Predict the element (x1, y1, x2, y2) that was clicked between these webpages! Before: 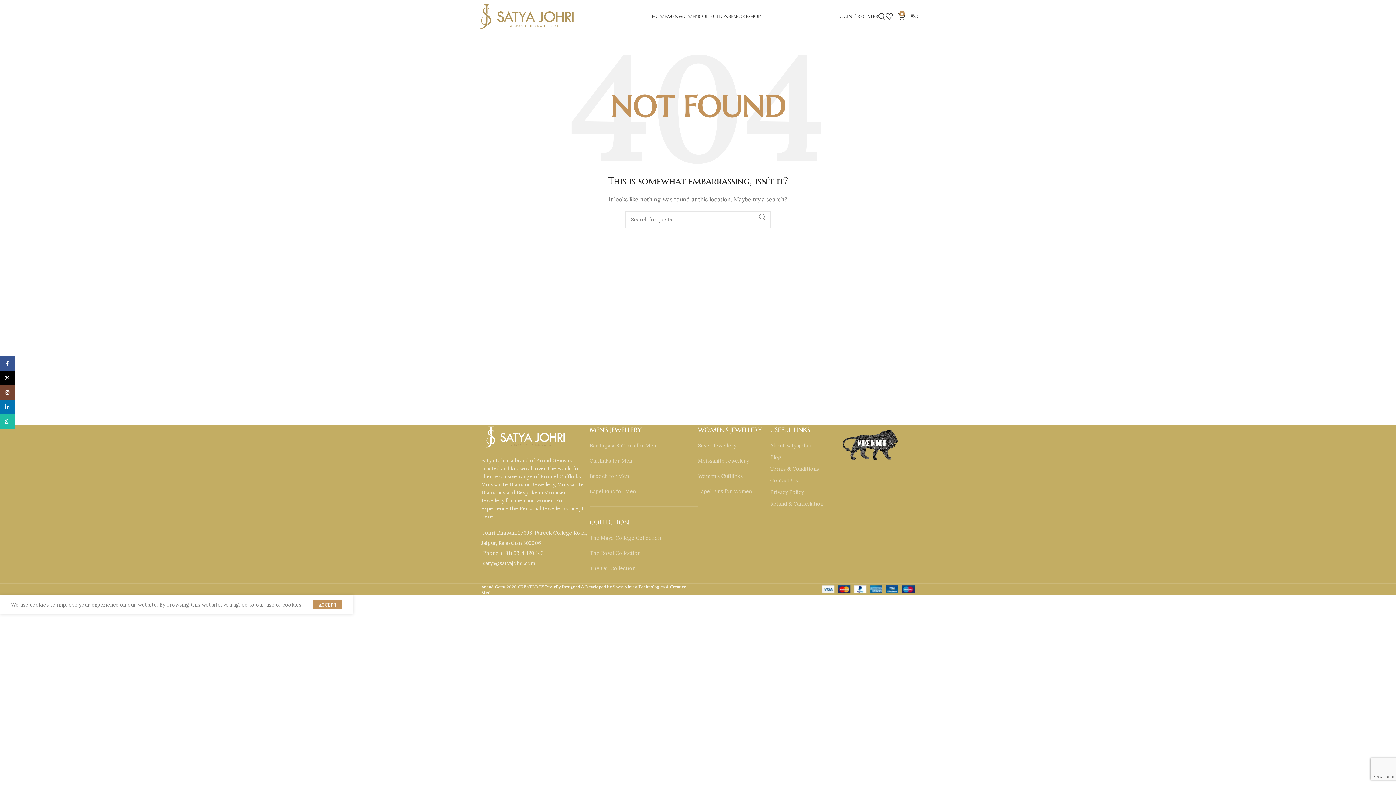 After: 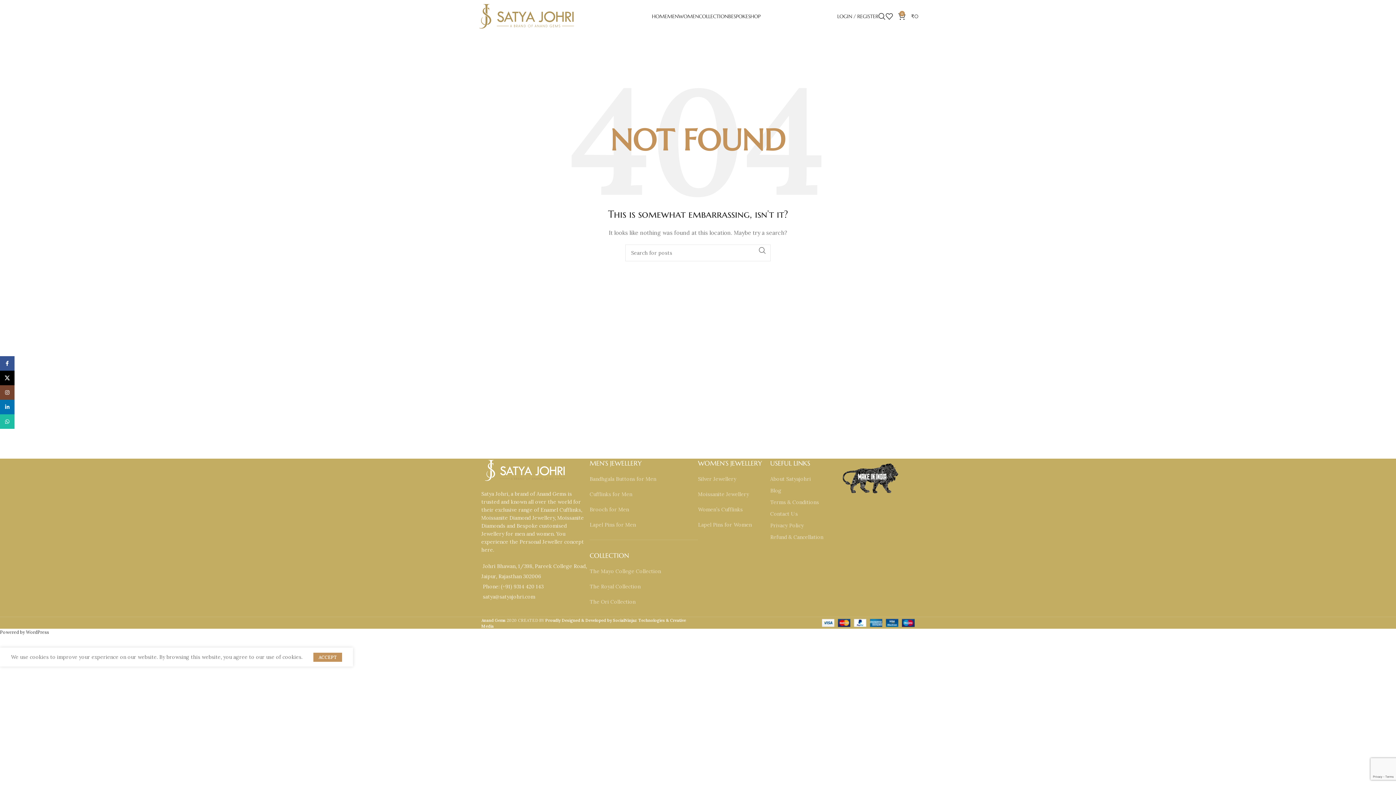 Action: label: ACCEPT bbox: (313, 600, 342, 609)